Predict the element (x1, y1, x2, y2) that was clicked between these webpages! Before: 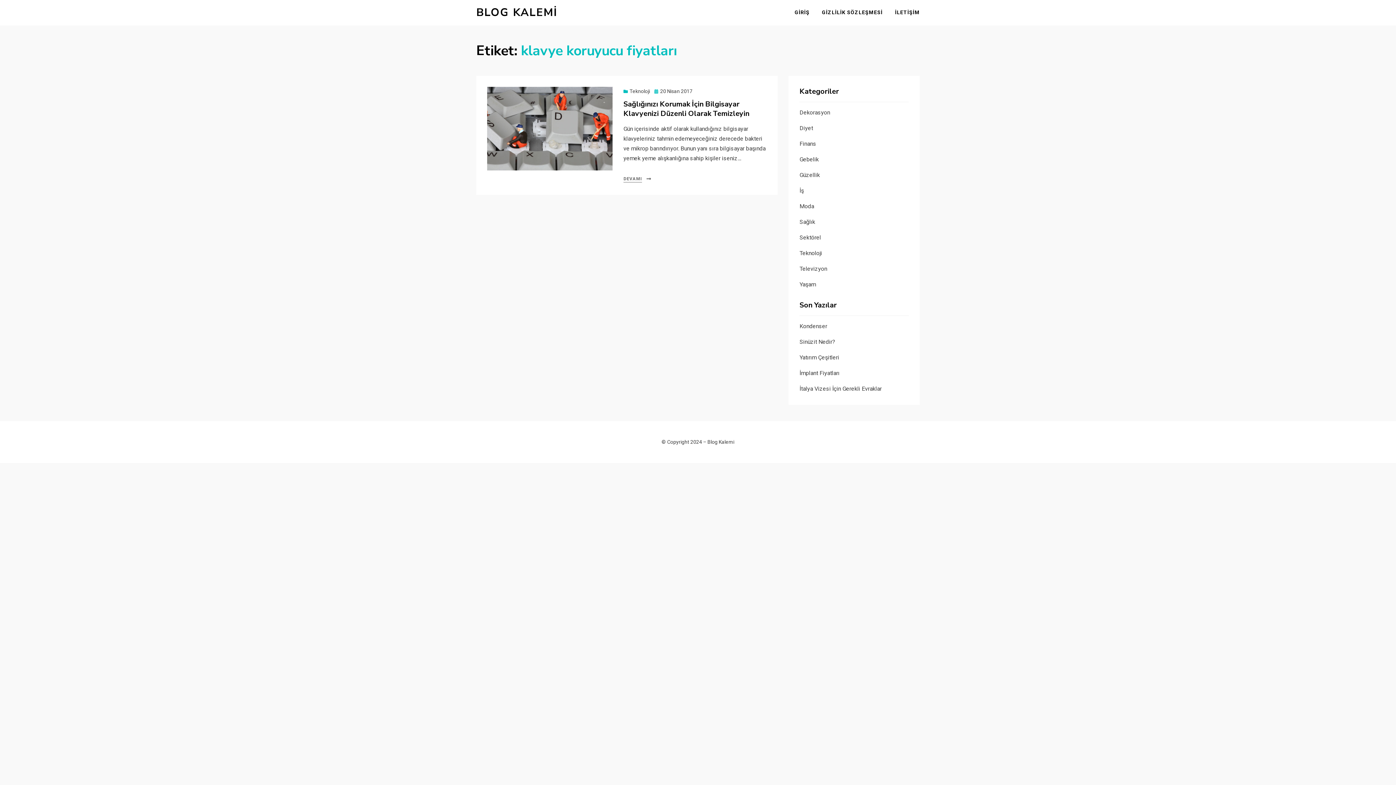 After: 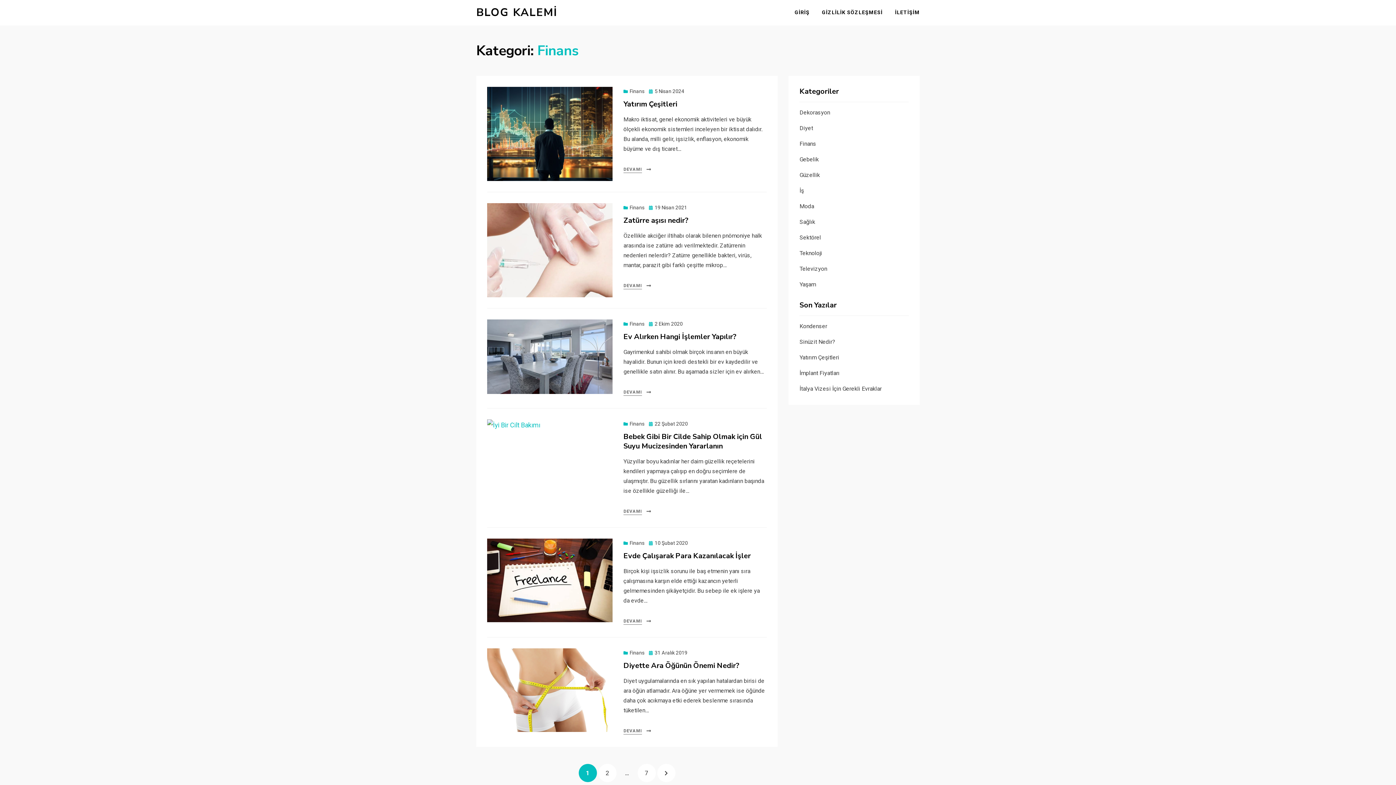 Action: bbox: (799, 140, 816, 147) label: Finans